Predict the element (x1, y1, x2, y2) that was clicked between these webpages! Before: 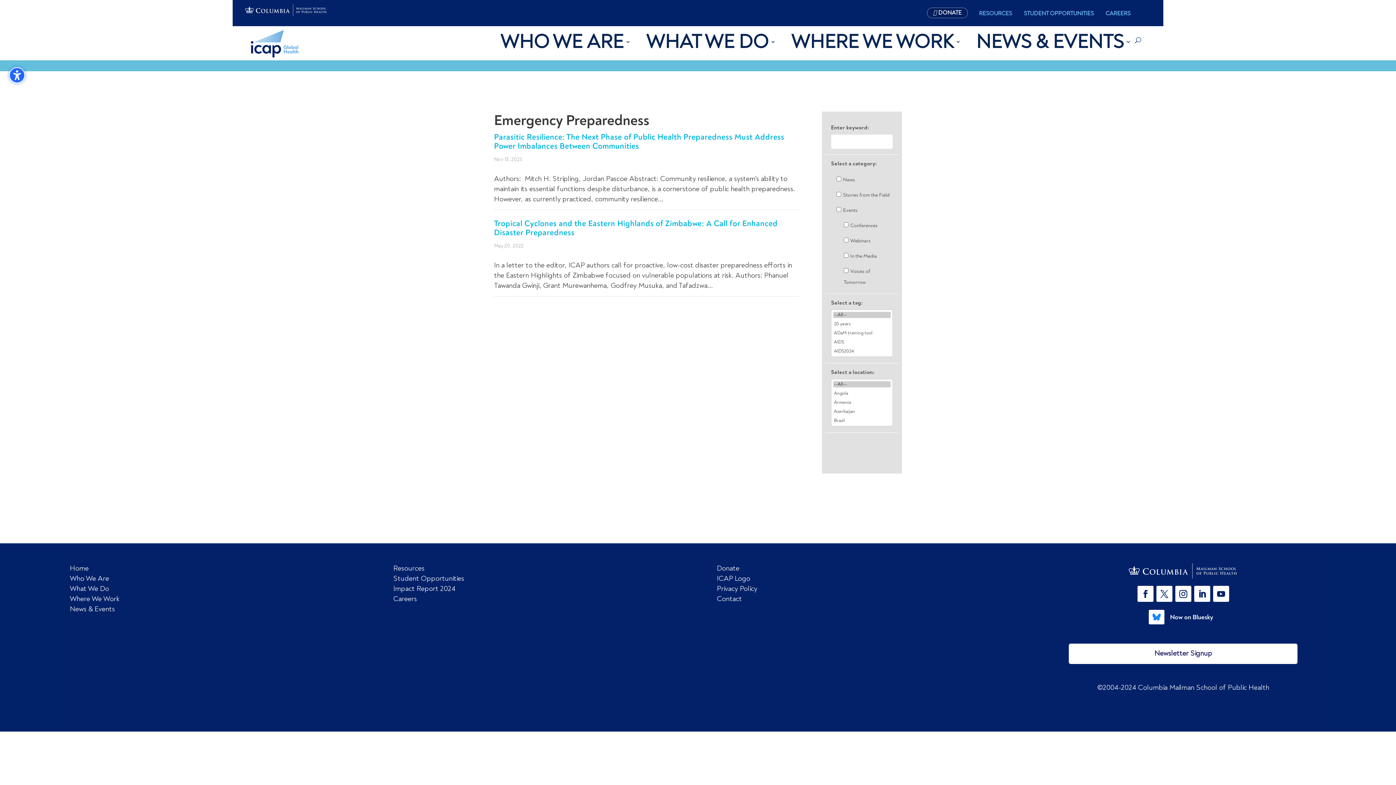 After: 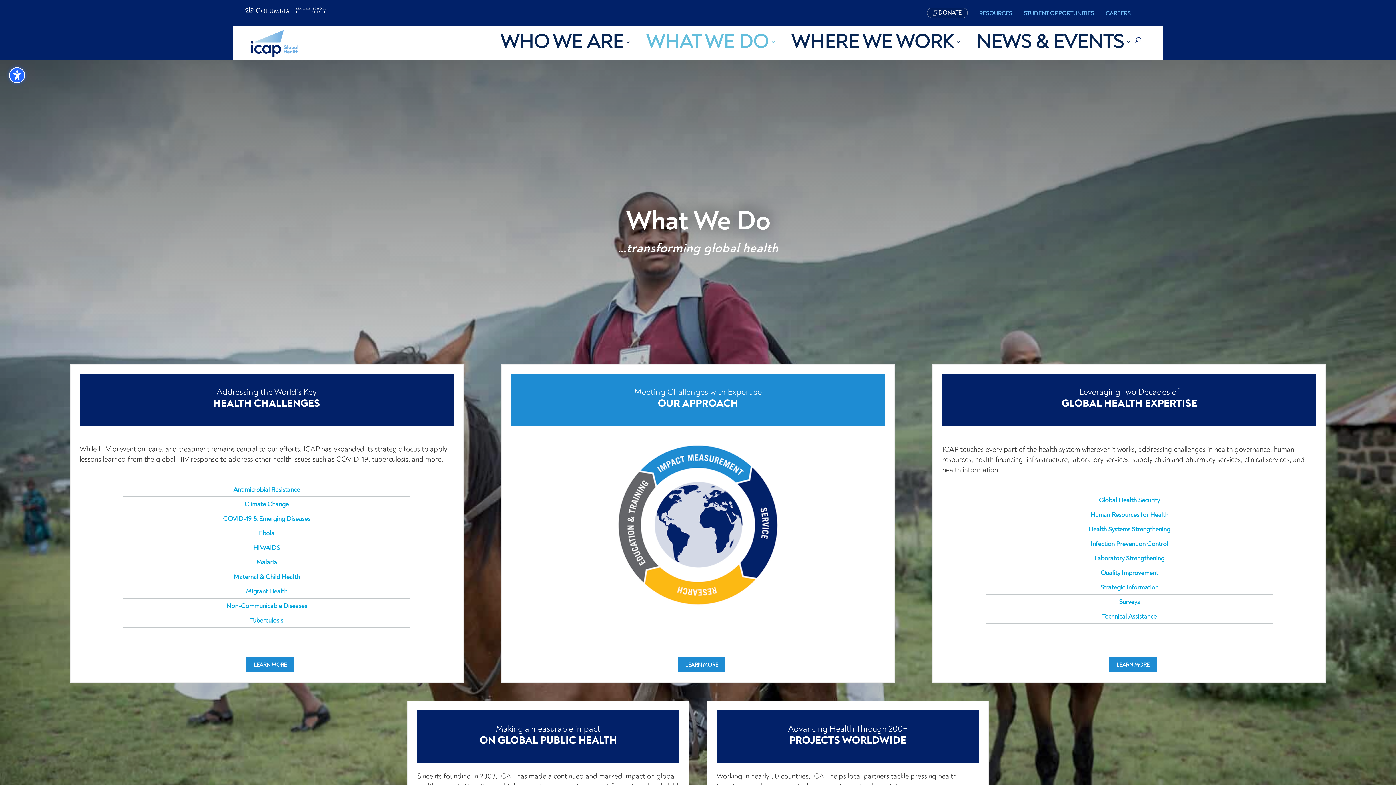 Action: bbox: (638, 32, 776, 51) label: WHAT WE DO